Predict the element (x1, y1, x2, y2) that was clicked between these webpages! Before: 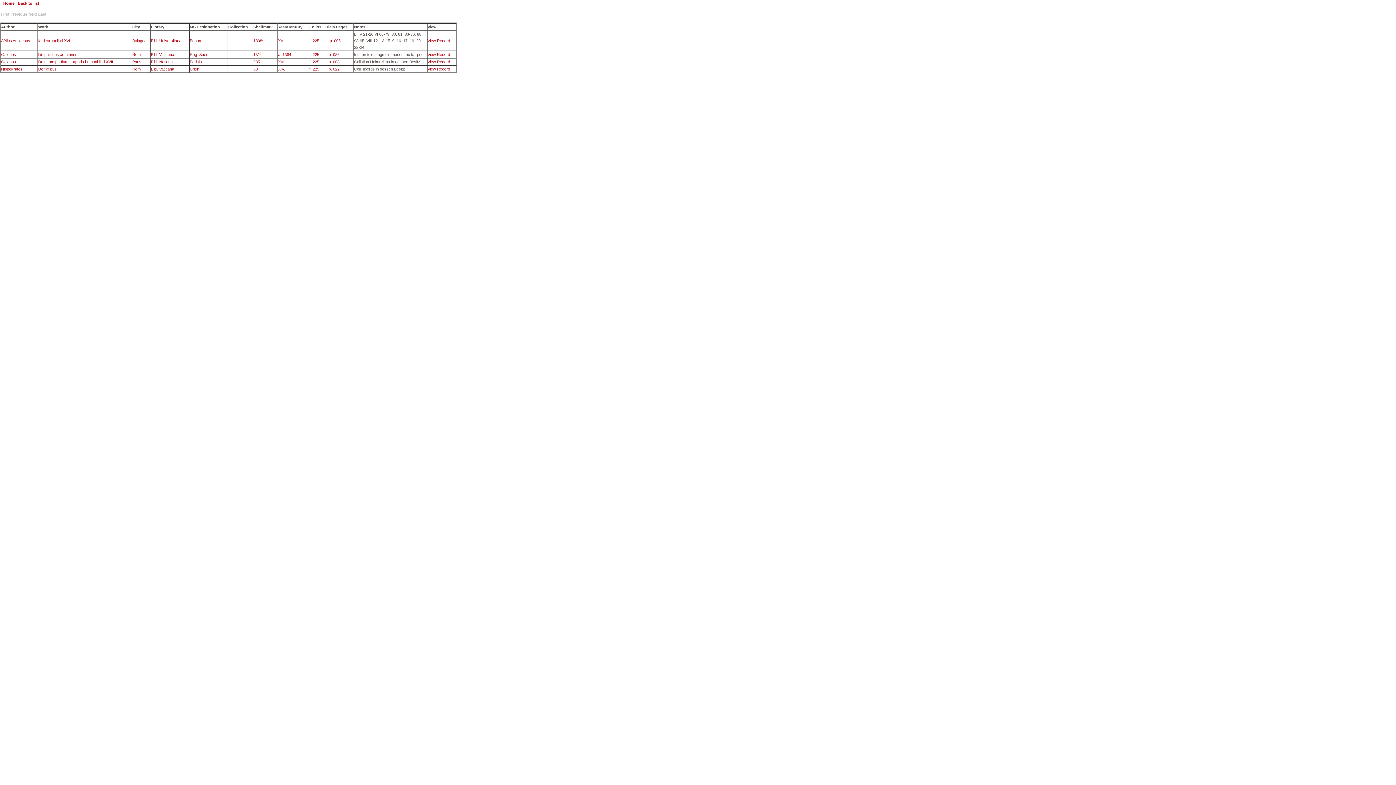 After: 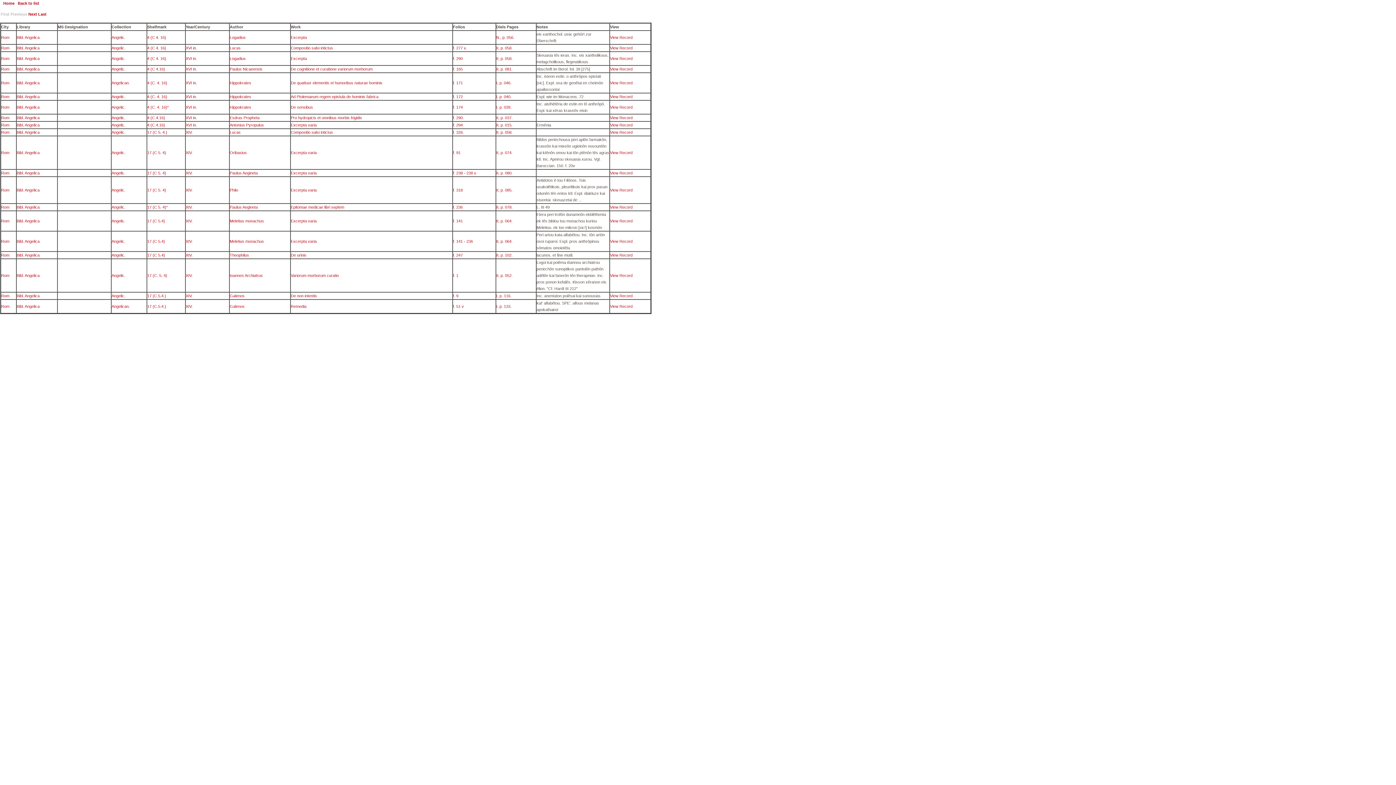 Action: label: Rom bbox: (132, 66, 140, 71)